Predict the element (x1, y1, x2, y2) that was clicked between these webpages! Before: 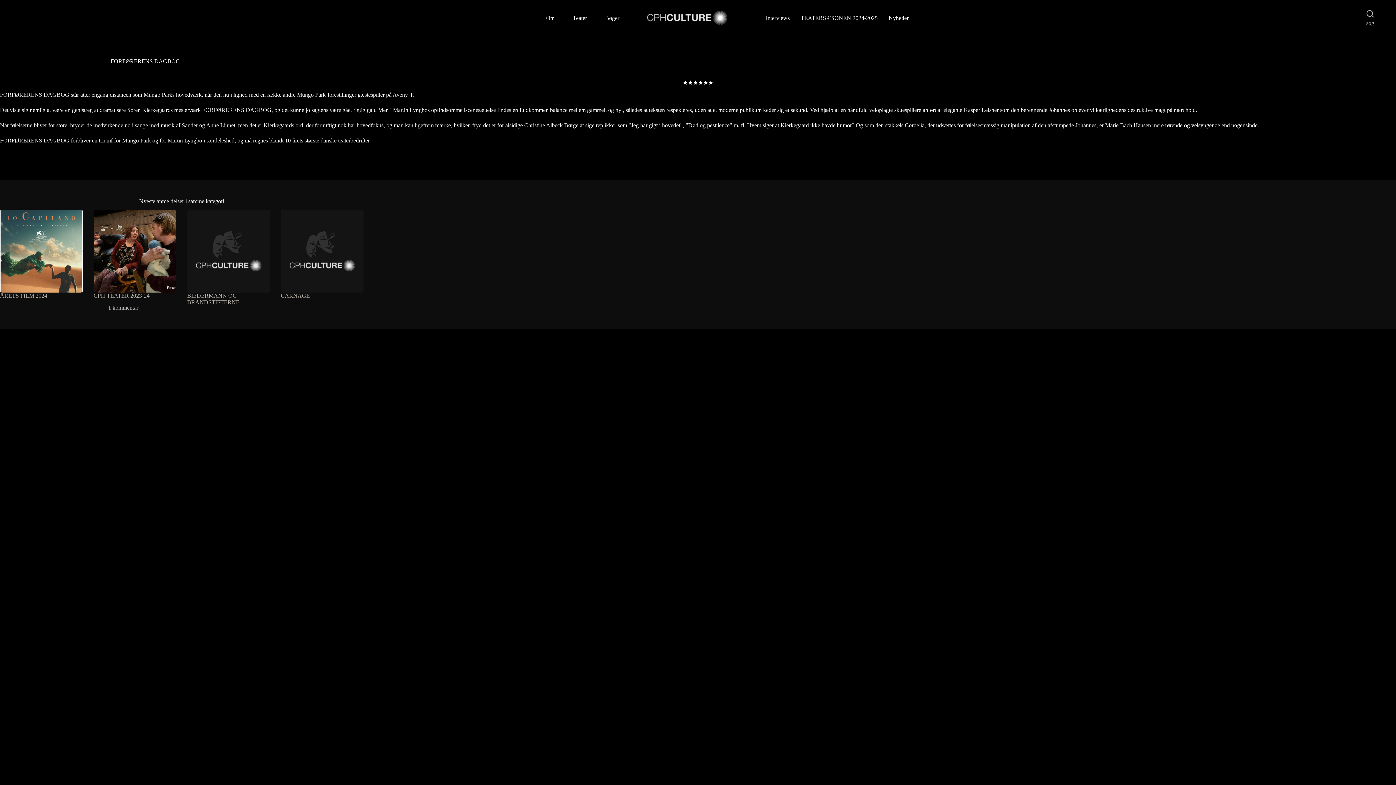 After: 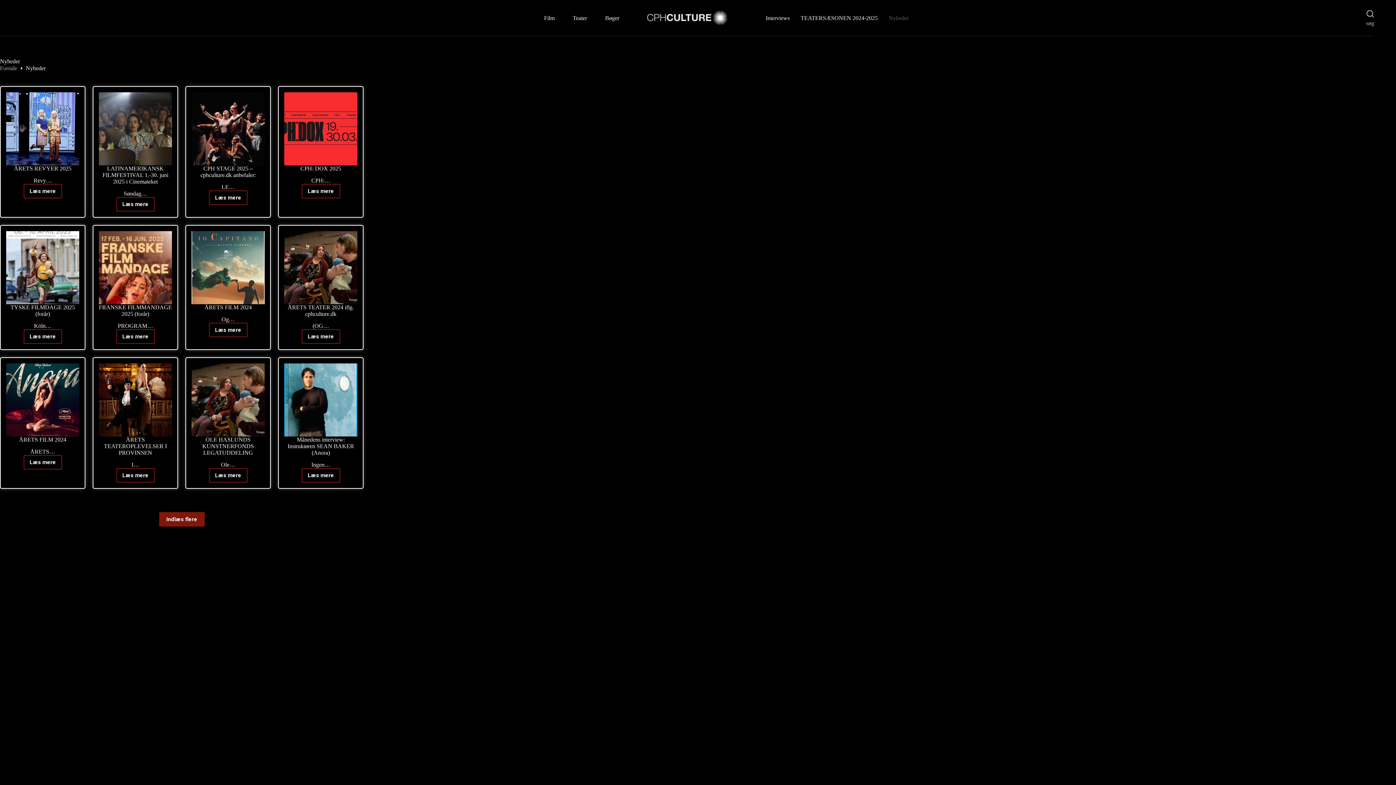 Action: bbox: (883, 0, 914, 36) label: Nyheder